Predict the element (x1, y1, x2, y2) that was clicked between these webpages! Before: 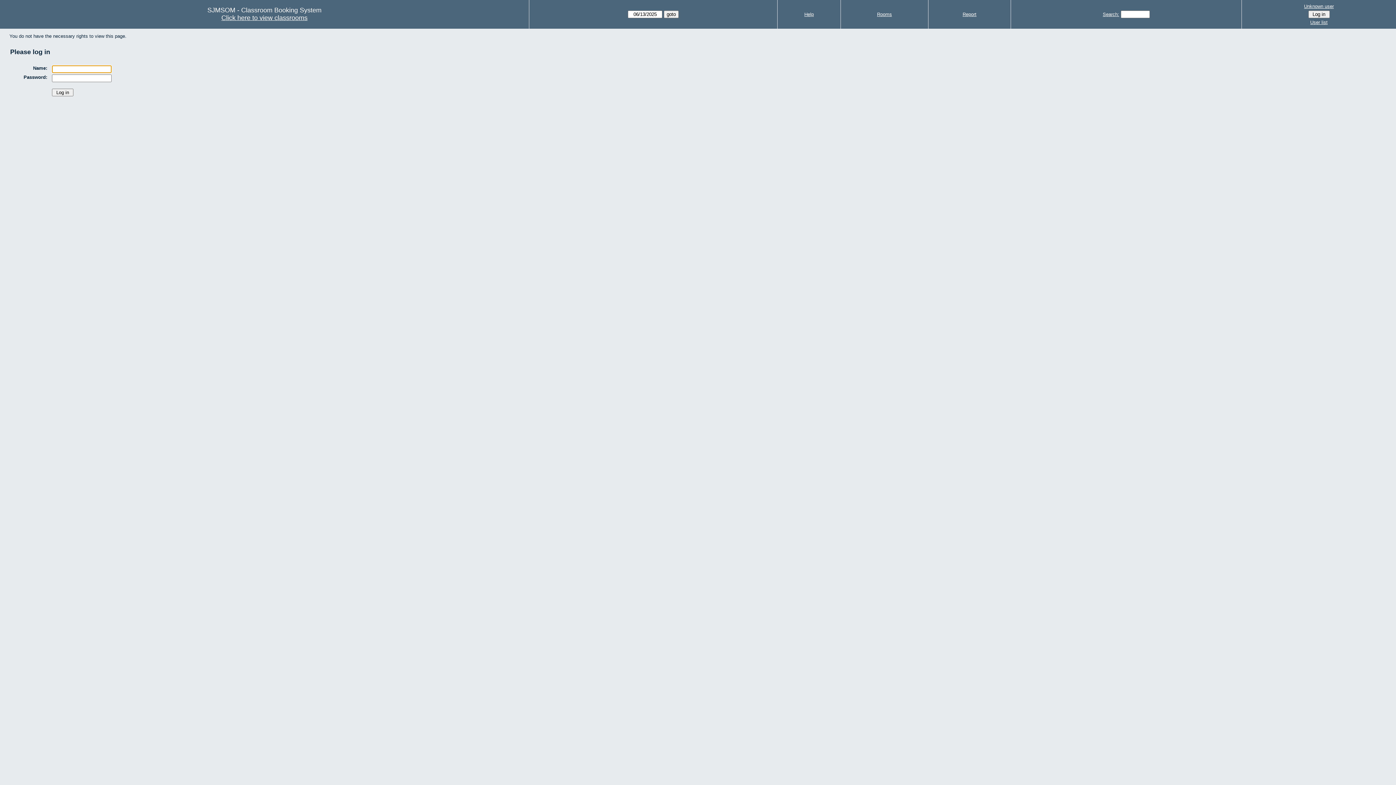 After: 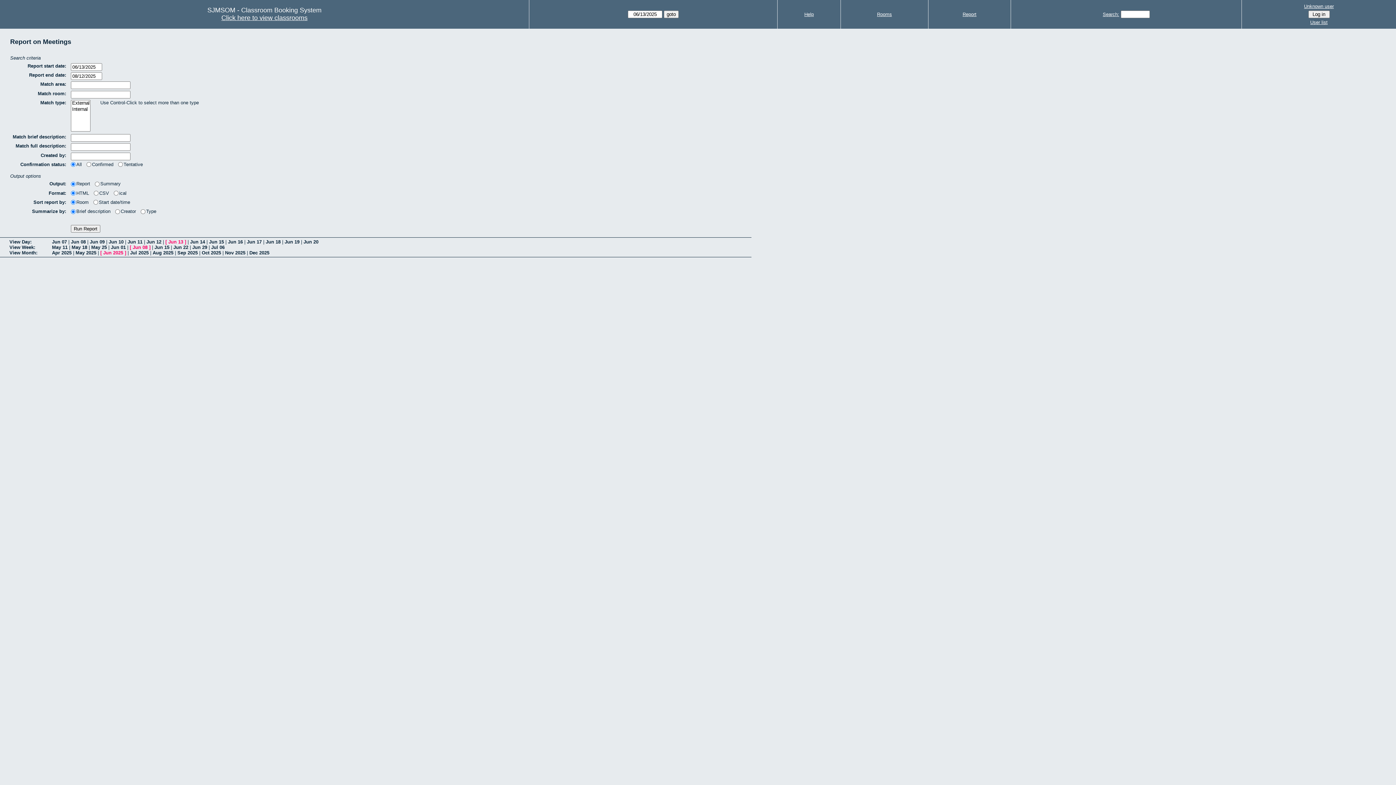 Action: label: Report bbox: (962, 11, 976, 17)